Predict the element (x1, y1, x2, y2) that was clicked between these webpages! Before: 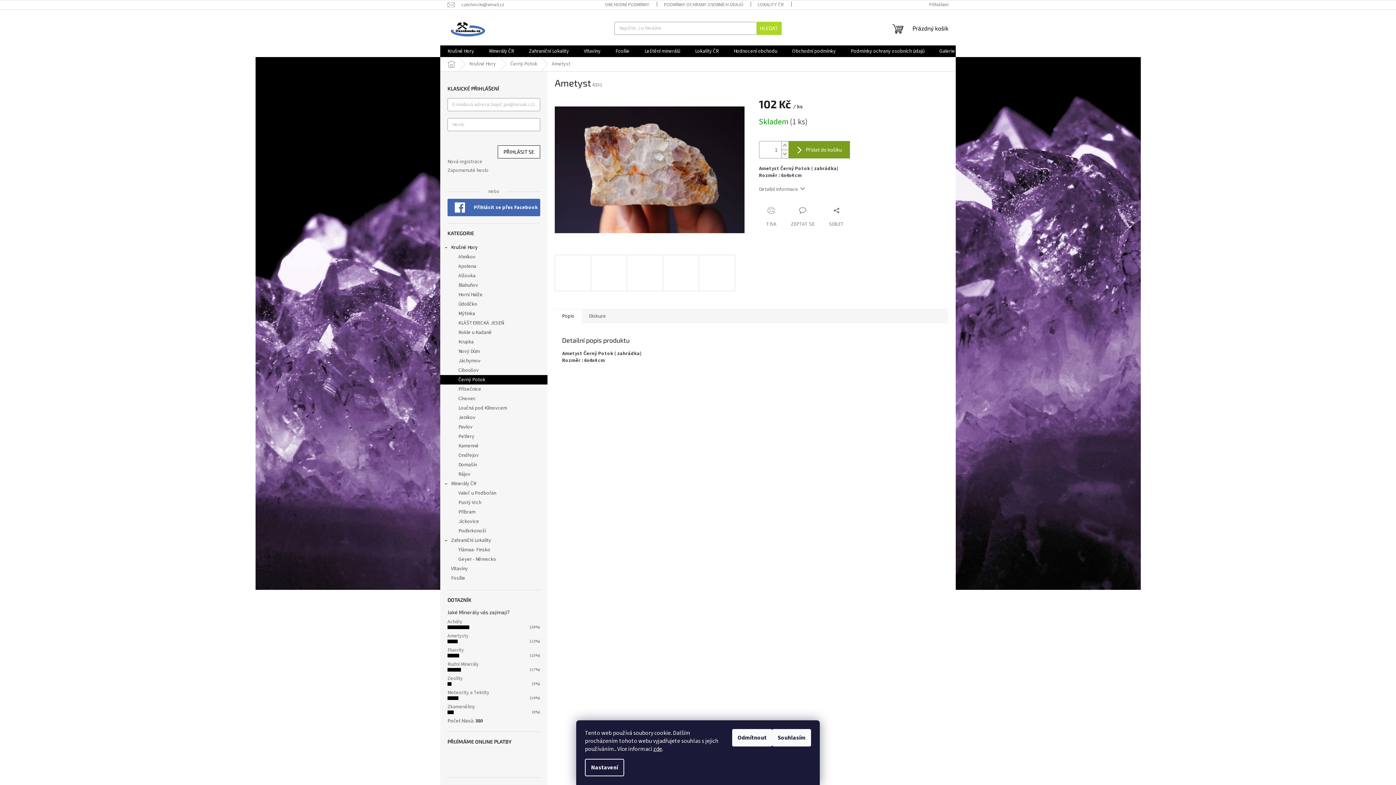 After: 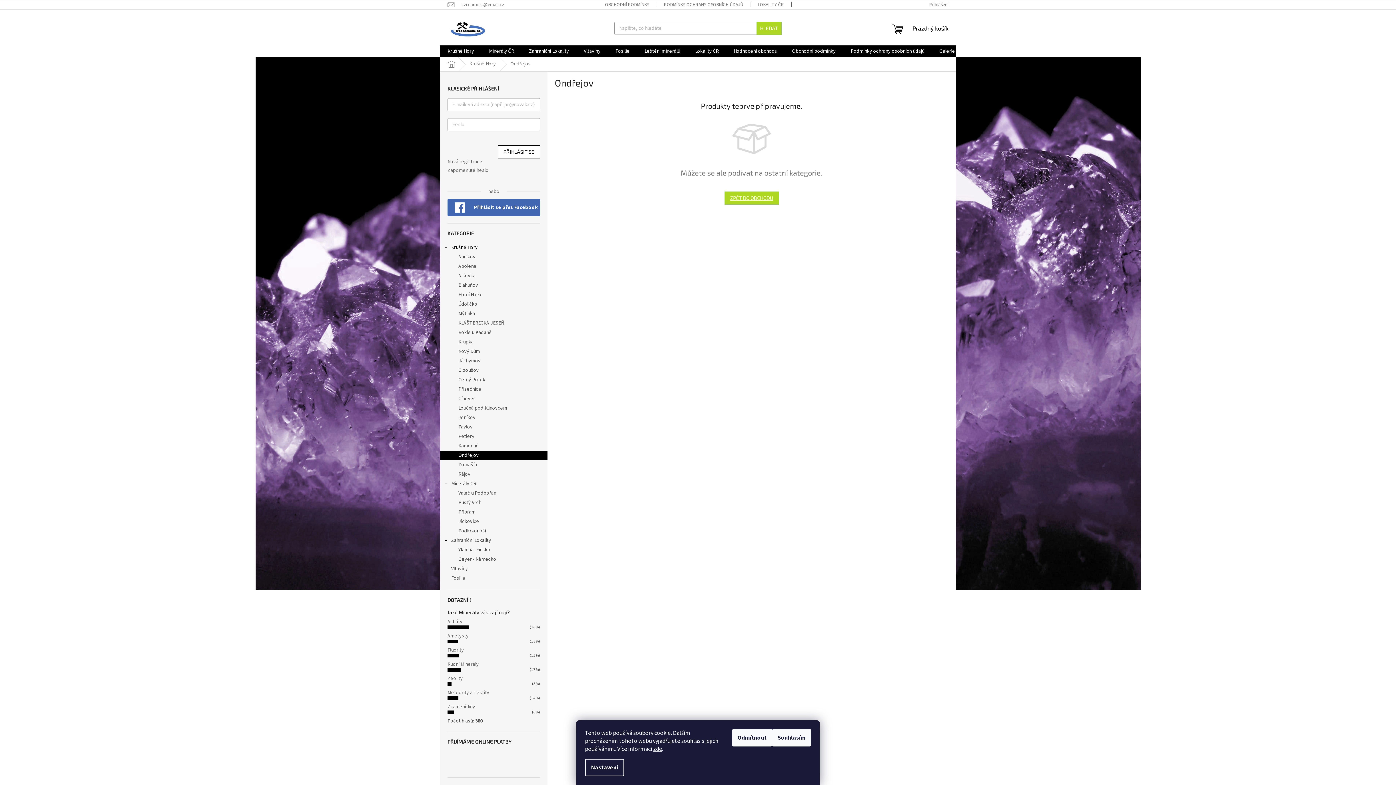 Action: bbox: (440, 450, 547, 460) label: Ondřejov